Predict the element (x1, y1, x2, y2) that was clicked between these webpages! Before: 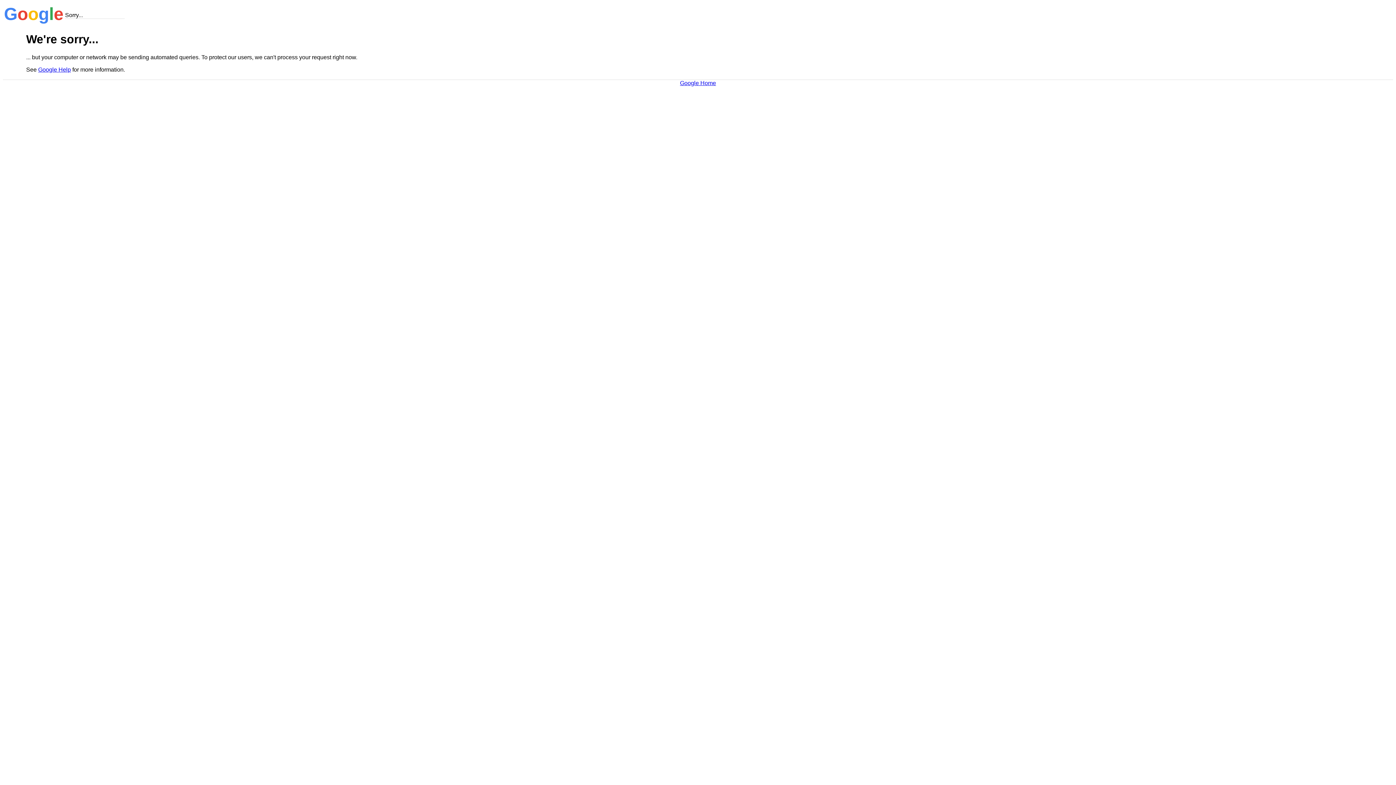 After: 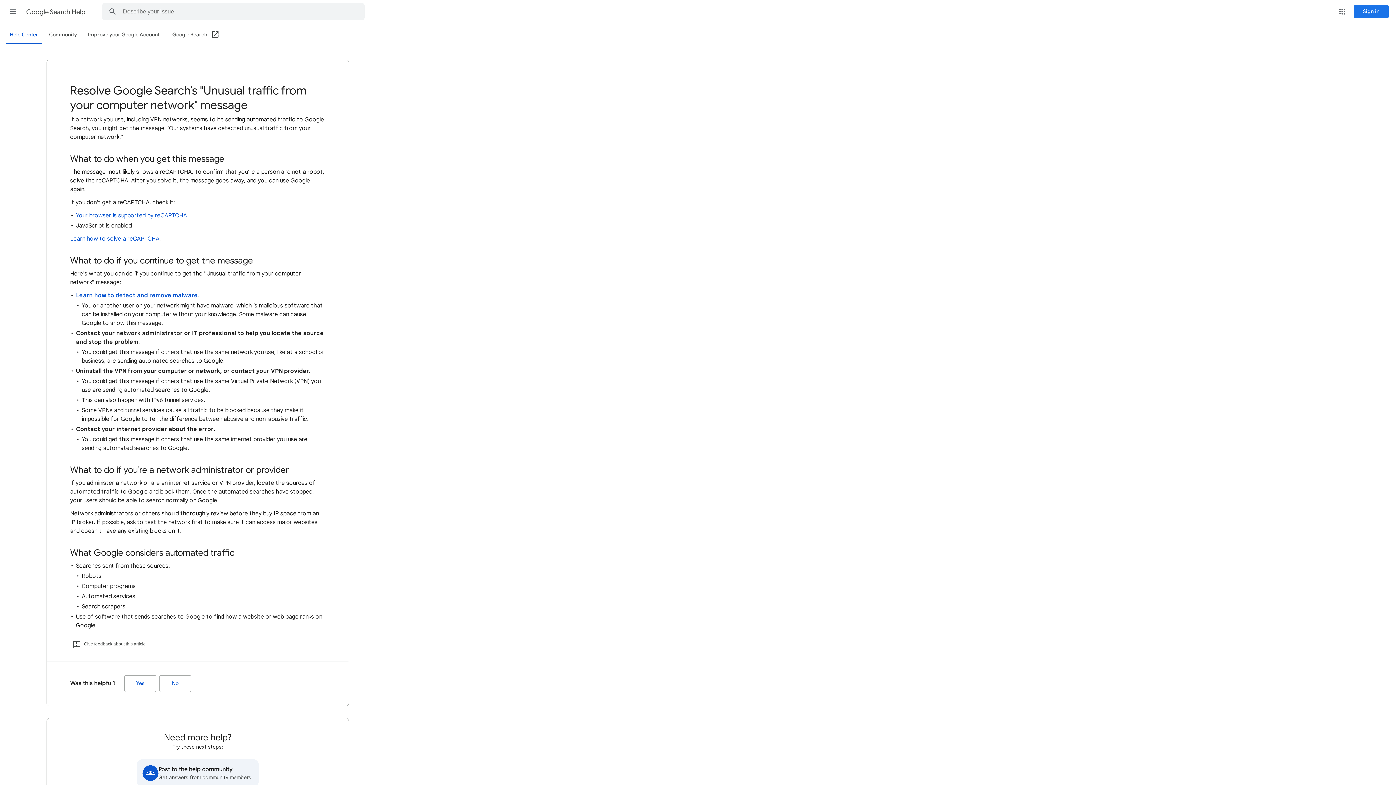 Action: bbox: (38, 66, 70, 72) label: Google Help